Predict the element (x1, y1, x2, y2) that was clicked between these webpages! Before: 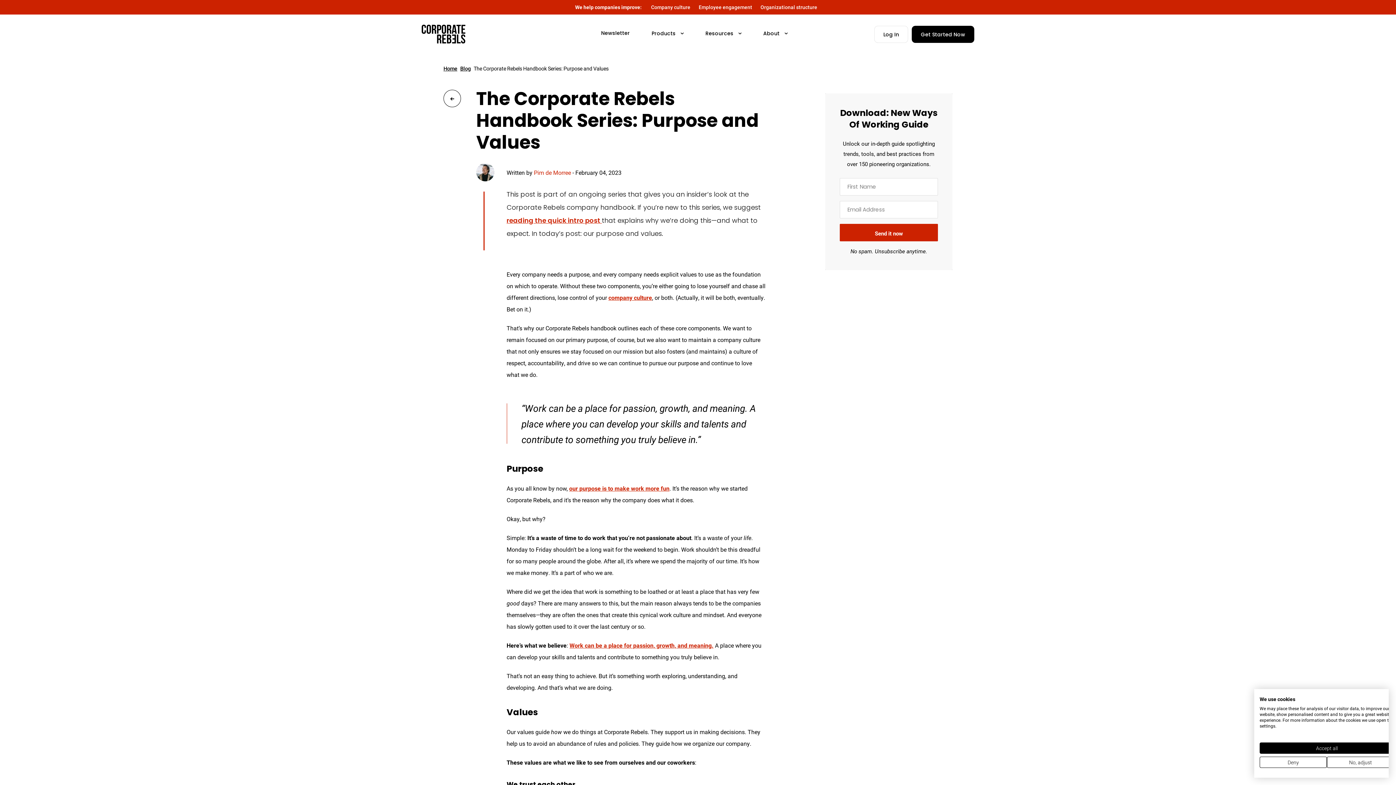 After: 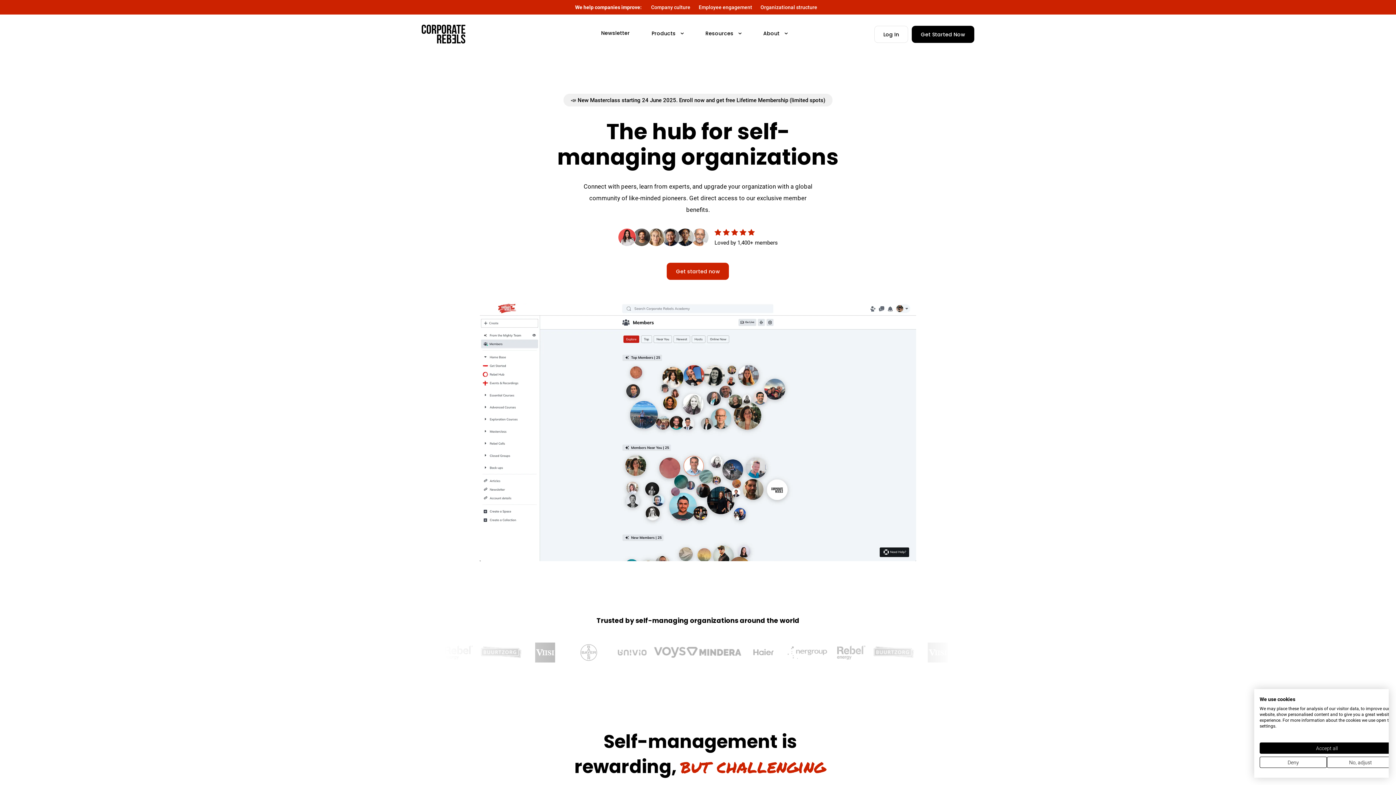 Action: bbox: (421, 24, 465, 43)